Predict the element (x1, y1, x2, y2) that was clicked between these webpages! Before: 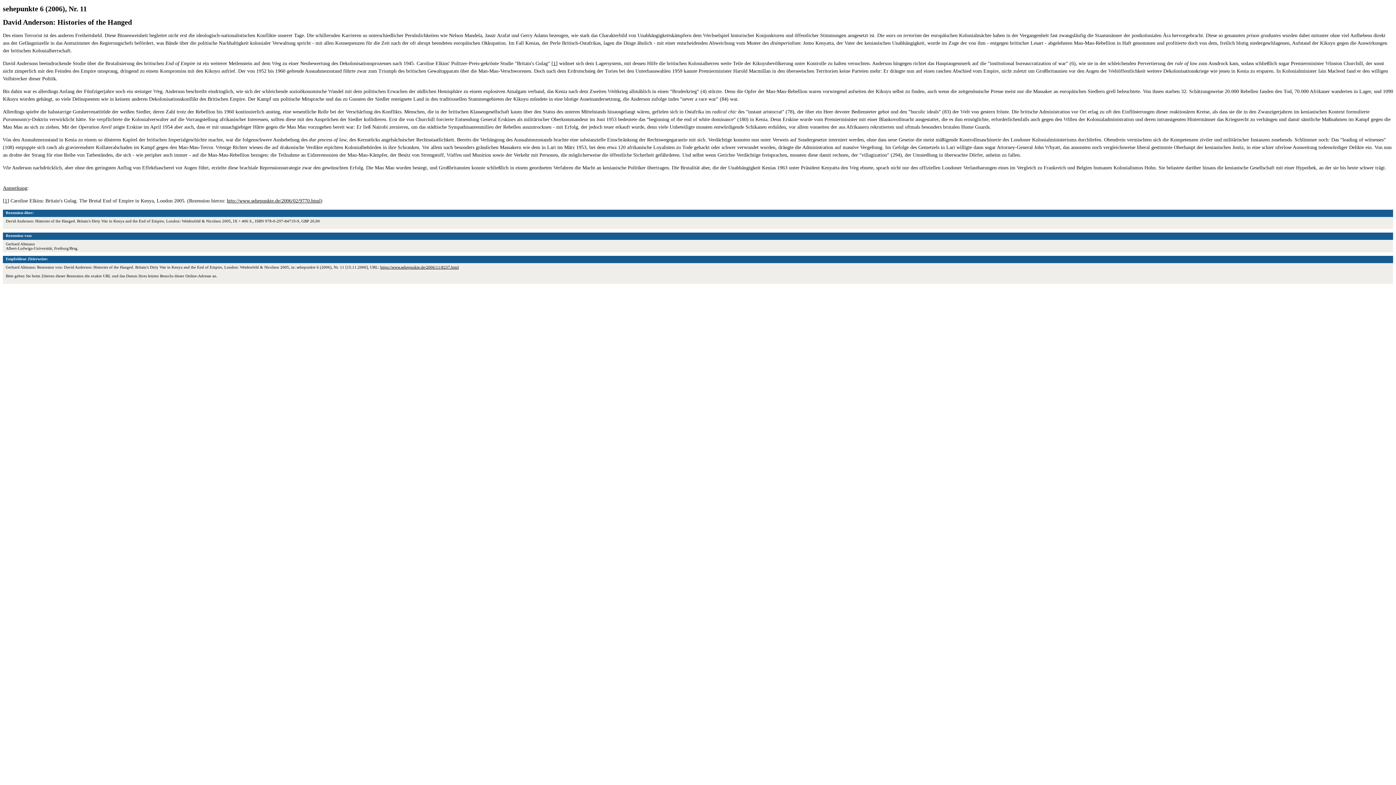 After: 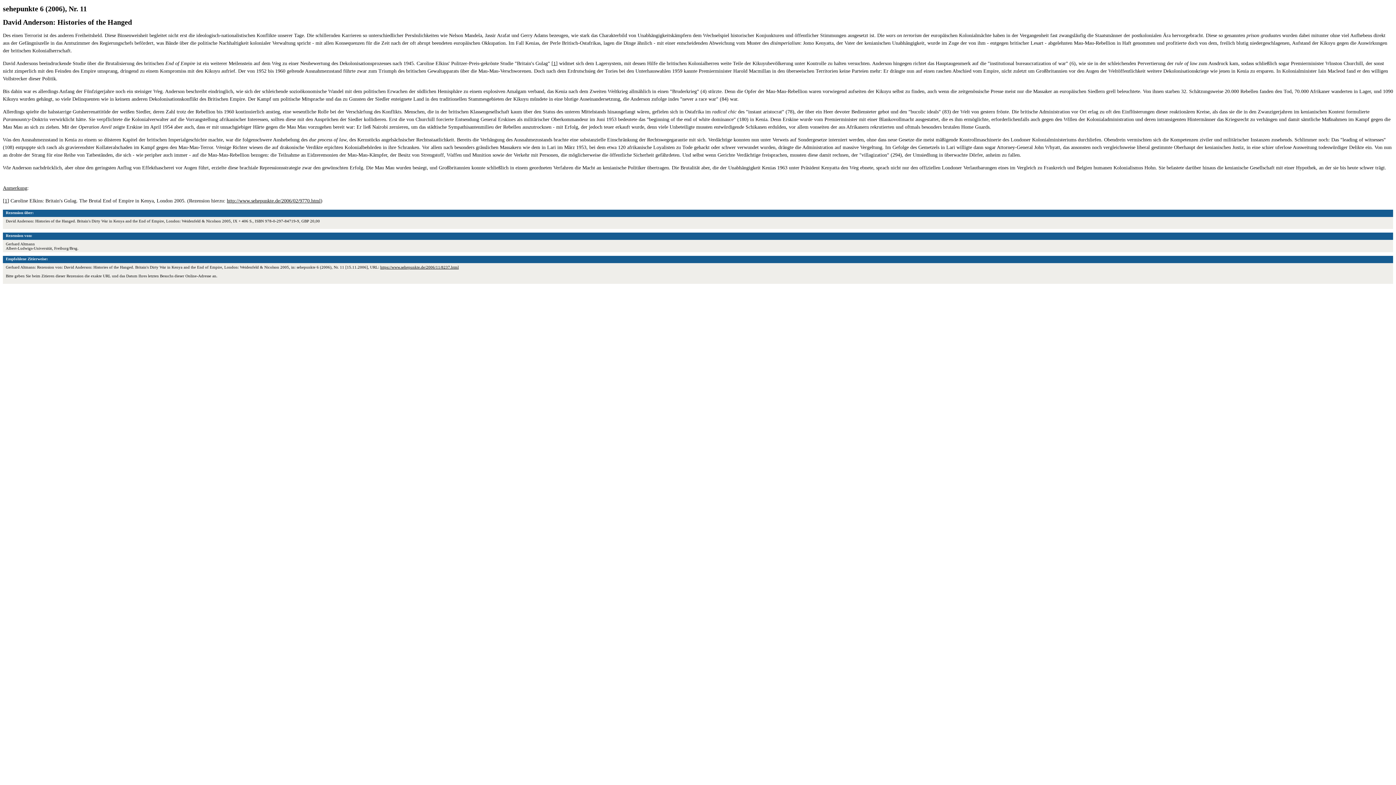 Action: label: 1 bbox: (4, 198, 7, 203)